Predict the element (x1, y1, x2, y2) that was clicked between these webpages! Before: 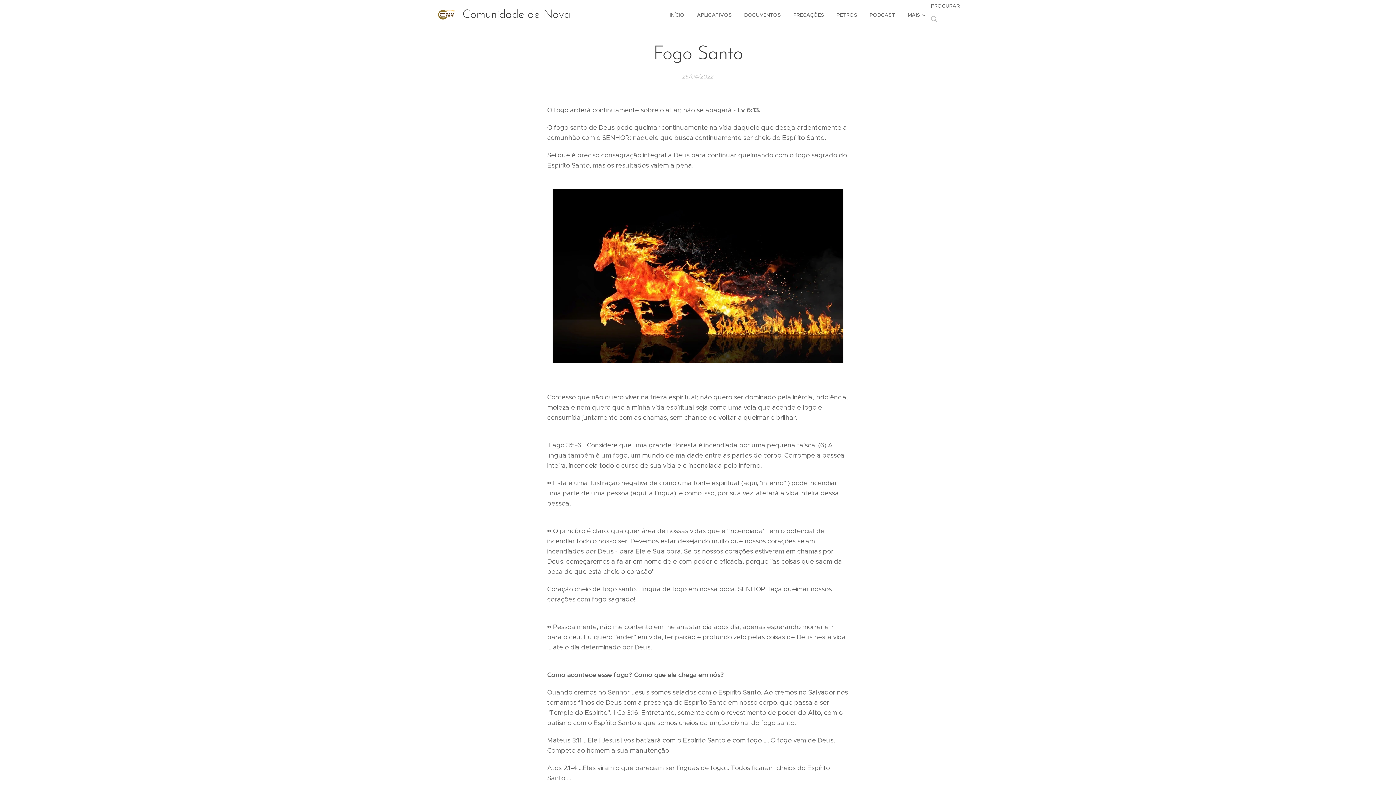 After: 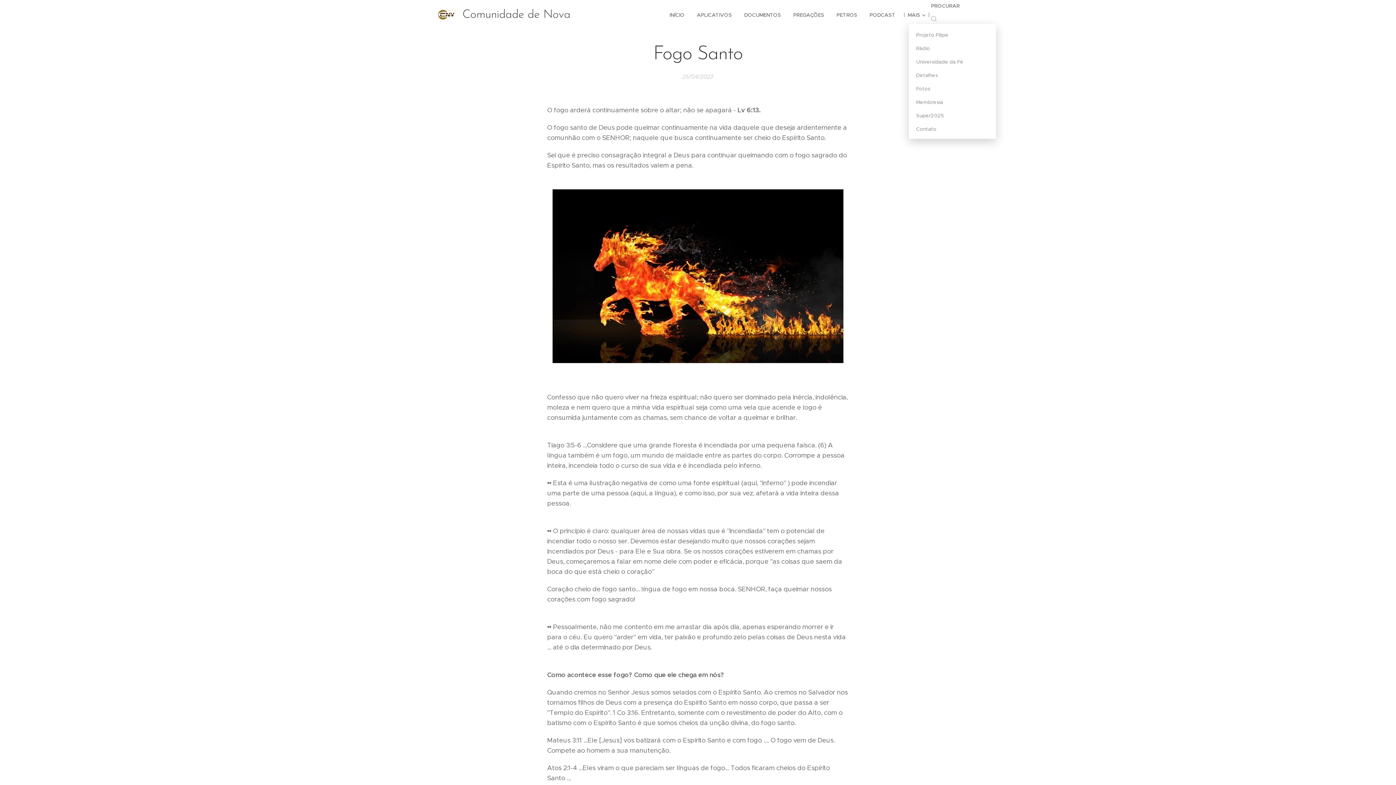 Action: bbox: (901, 5, 931, 24) label: MAIS